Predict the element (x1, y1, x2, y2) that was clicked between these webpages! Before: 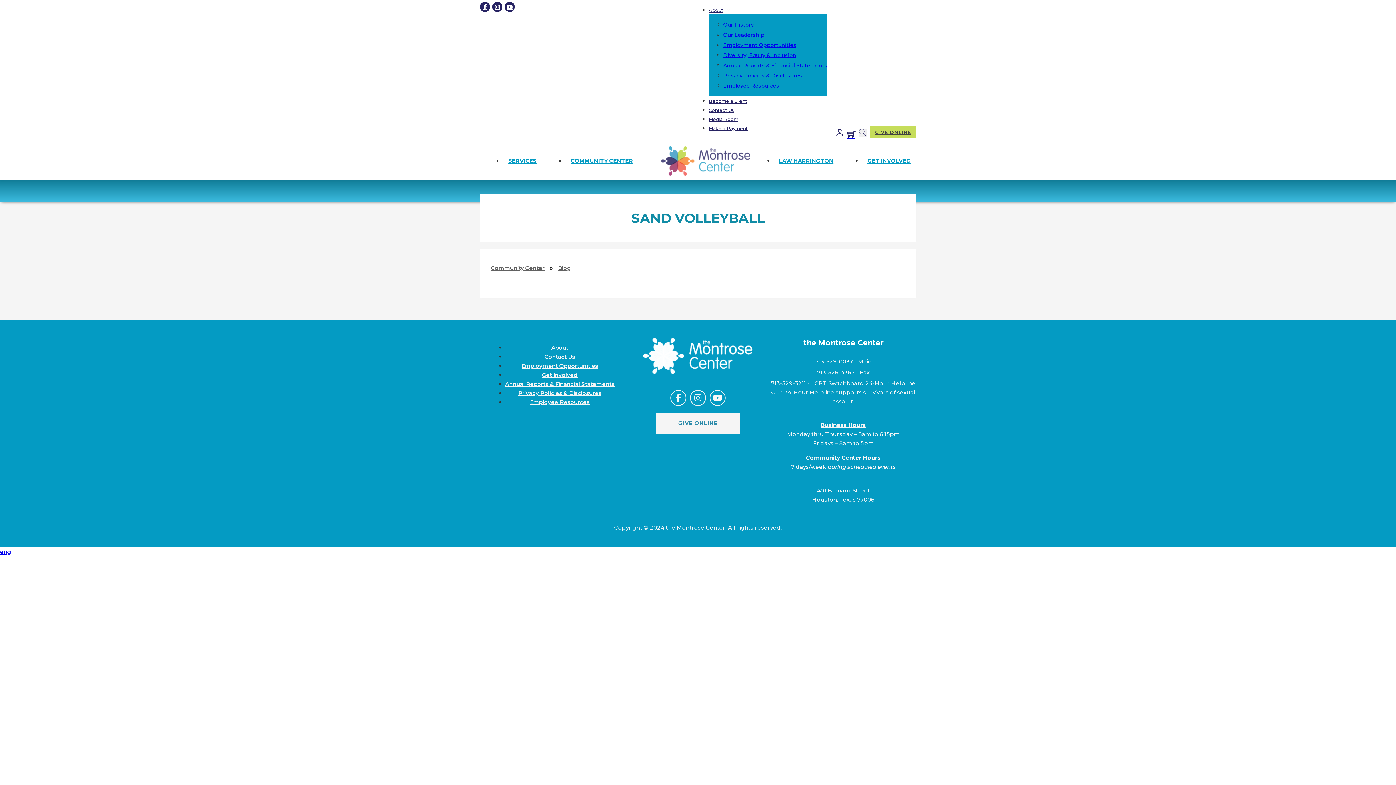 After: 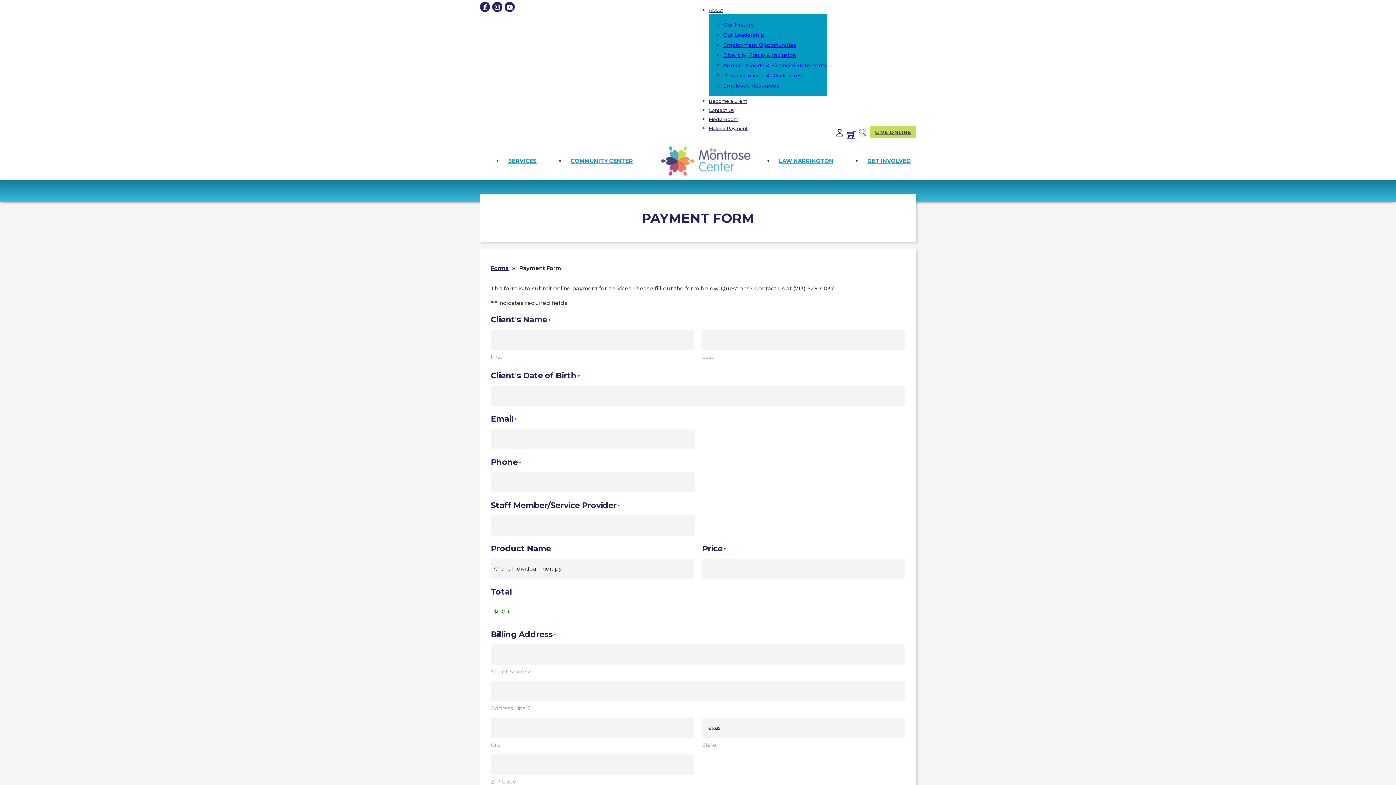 Action: bbox: (708, 125, 747, 131) label: Make a Payment